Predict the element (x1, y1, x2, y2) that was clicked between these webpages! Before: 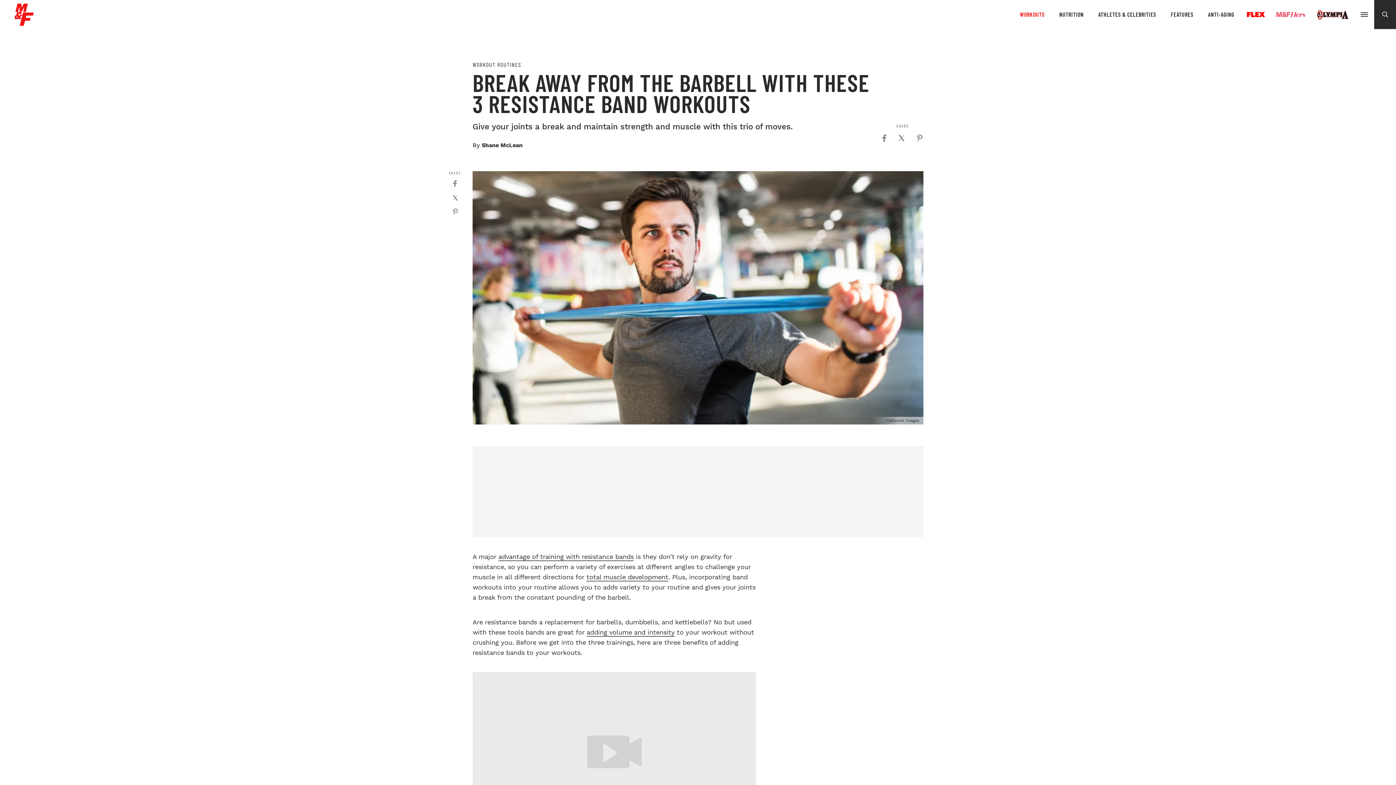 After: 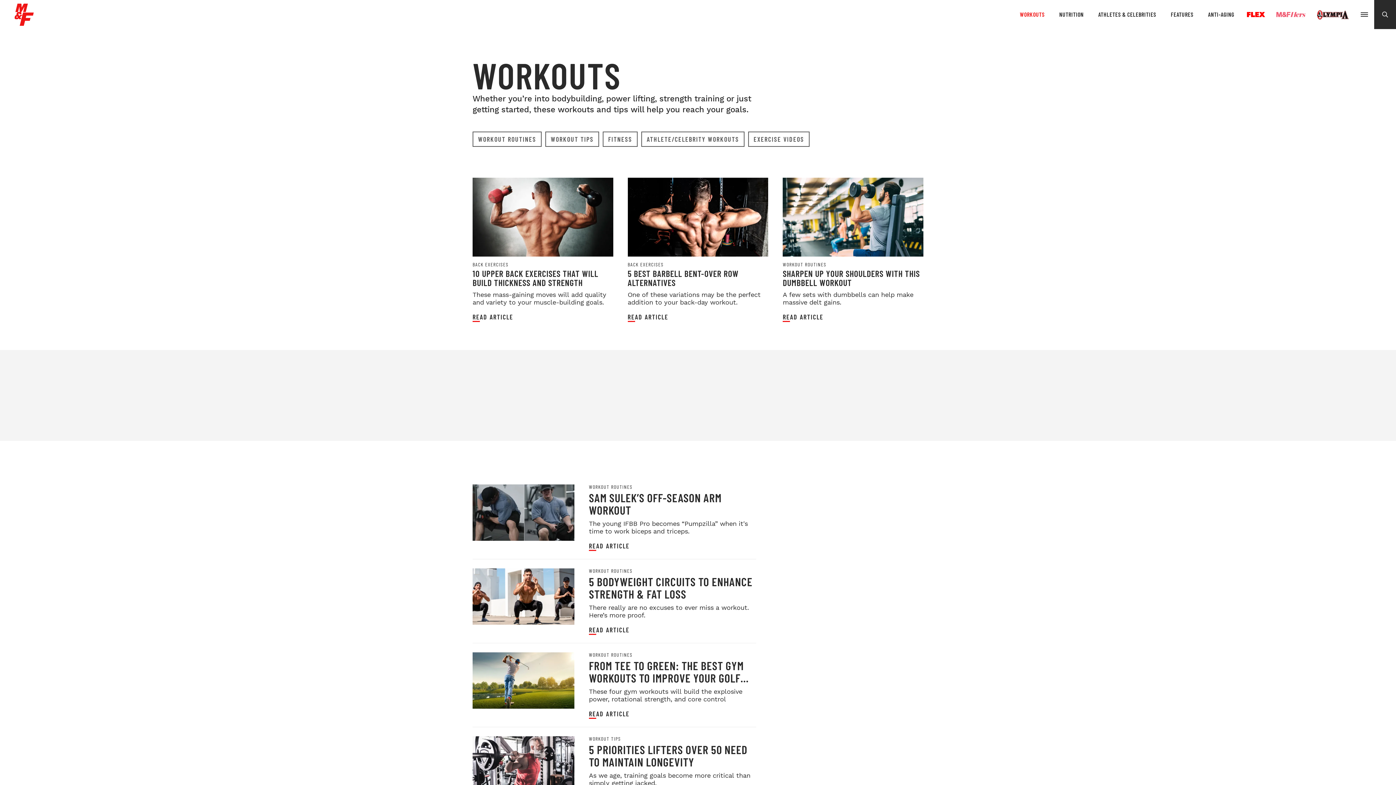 Action: label: WORKOUTS bbox: (1012, 10, 1052, 18)